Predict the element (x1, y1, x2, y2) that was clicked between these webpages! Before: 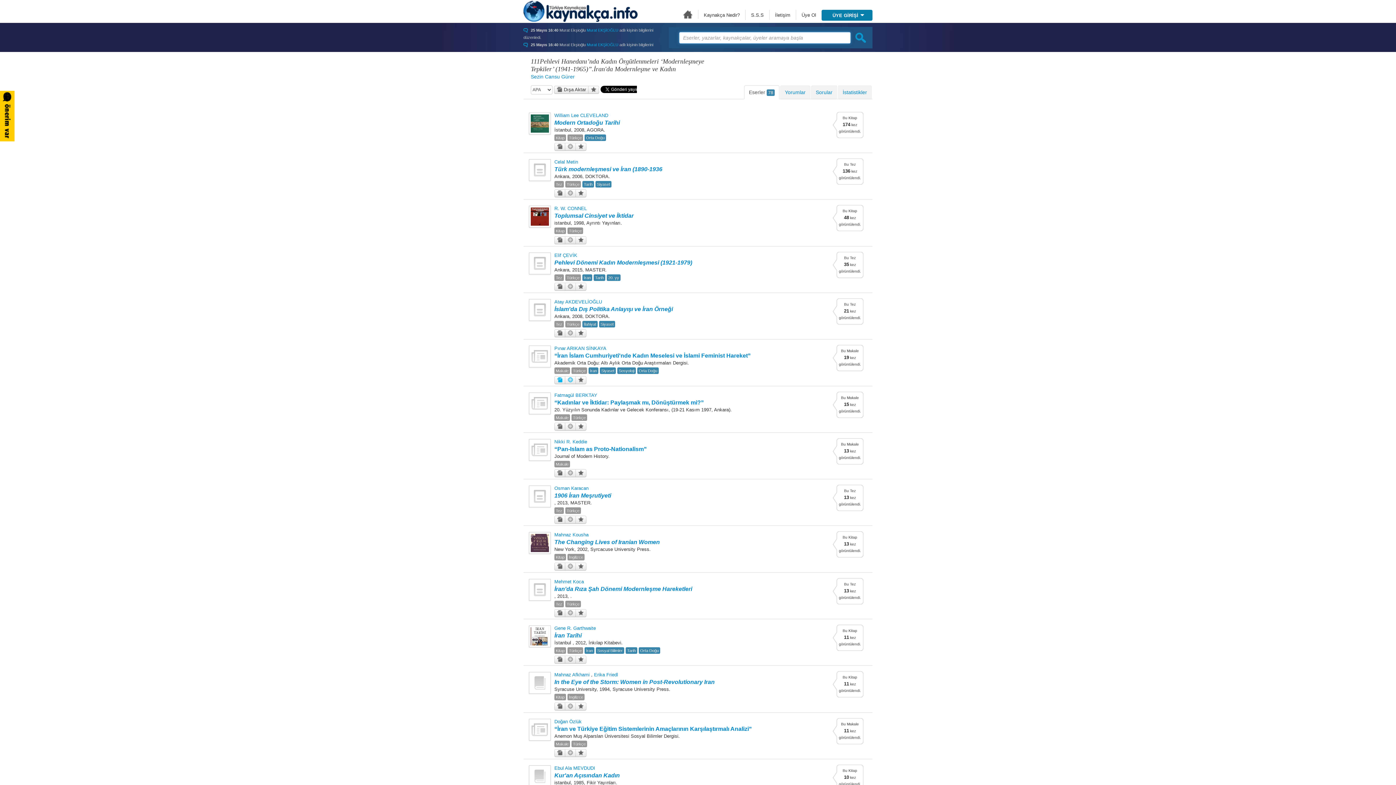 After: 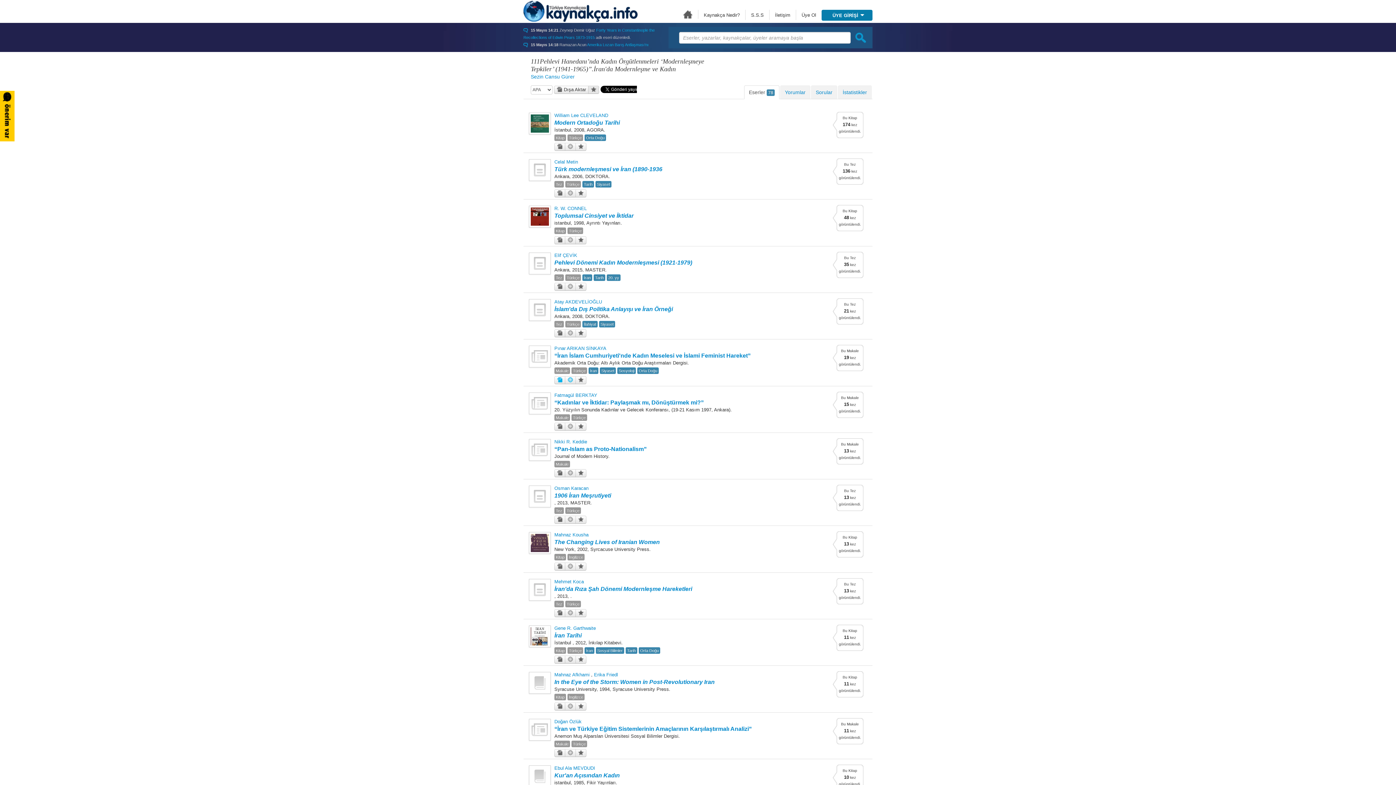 Action: bbox: (588, 85, 599, 93)